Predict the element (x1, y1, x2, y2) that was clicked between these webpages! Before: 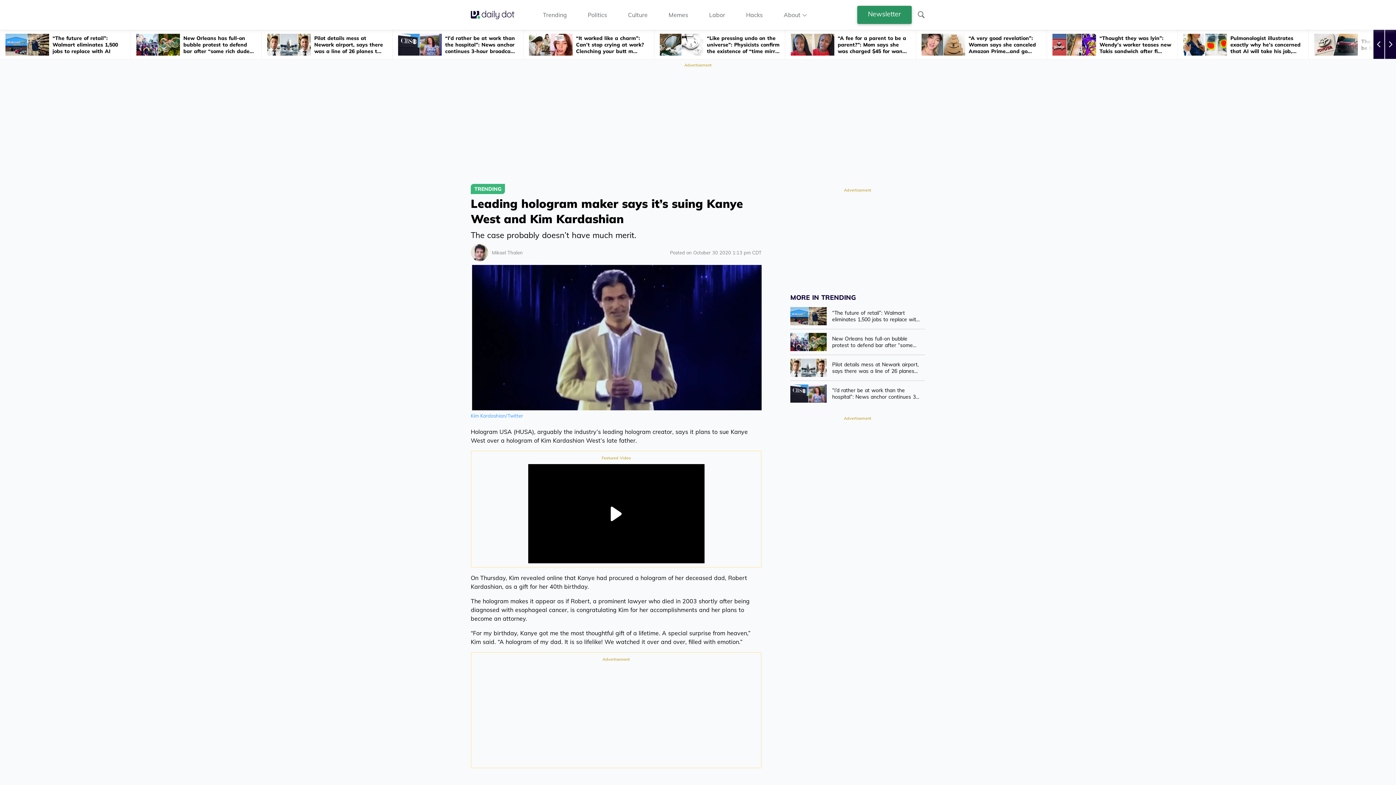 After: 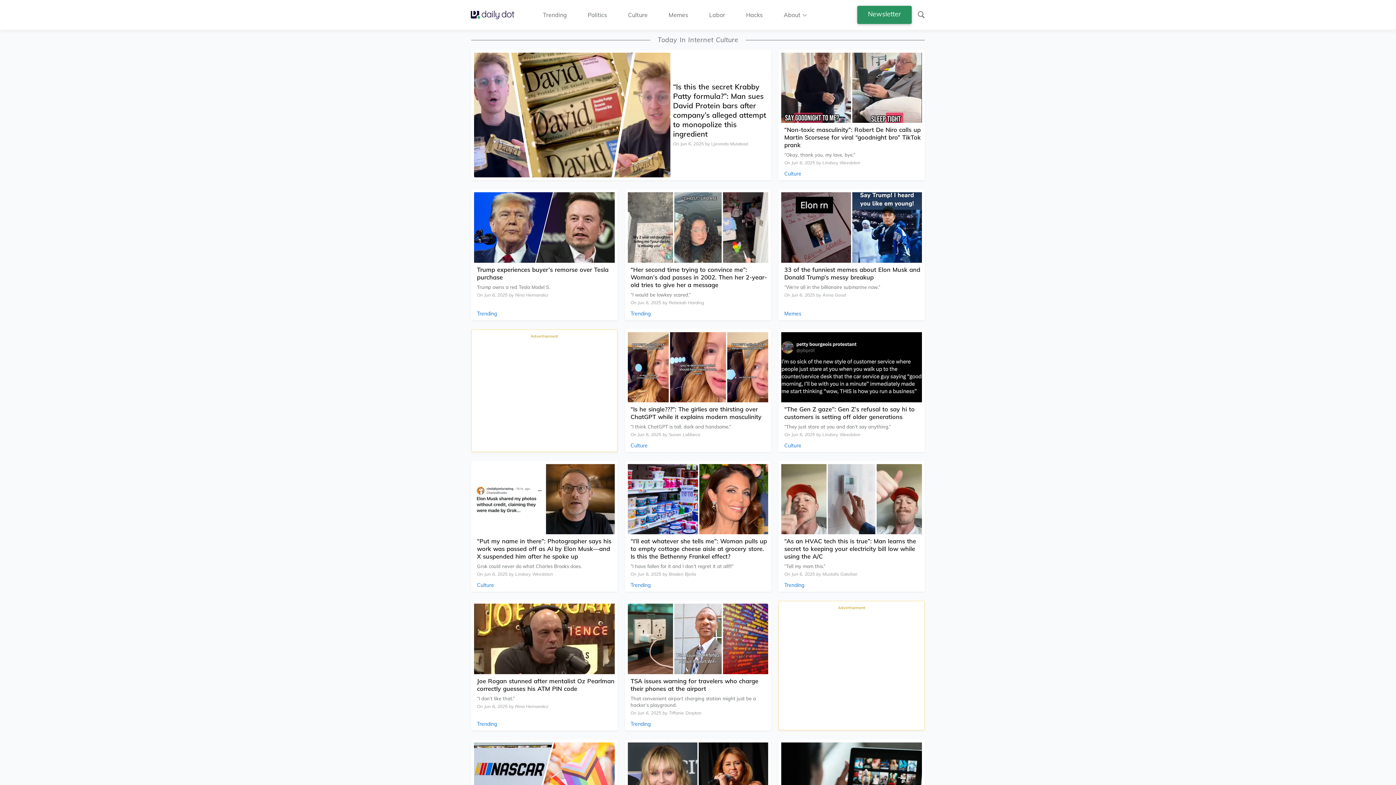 Action: bbox: (470, 10, 520, 18) label: Go Home